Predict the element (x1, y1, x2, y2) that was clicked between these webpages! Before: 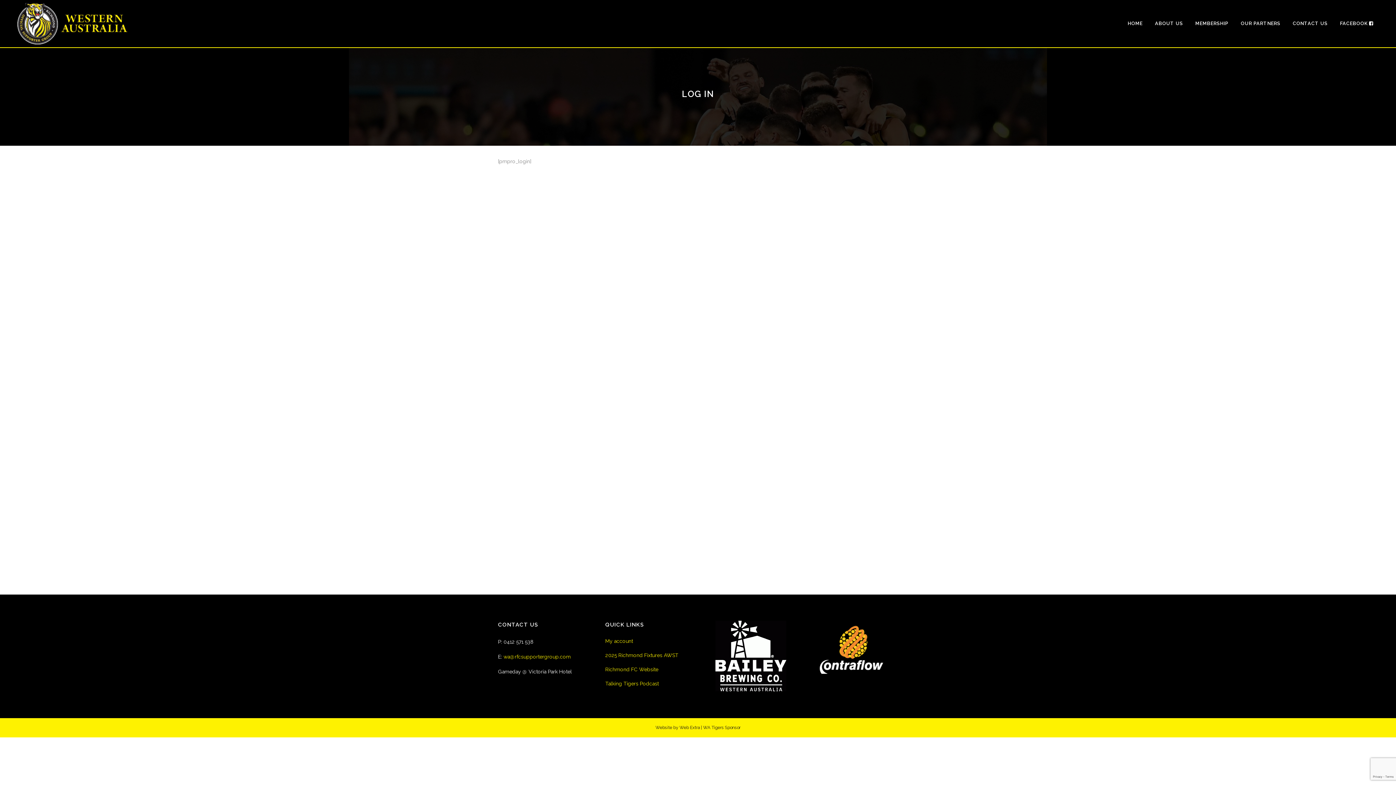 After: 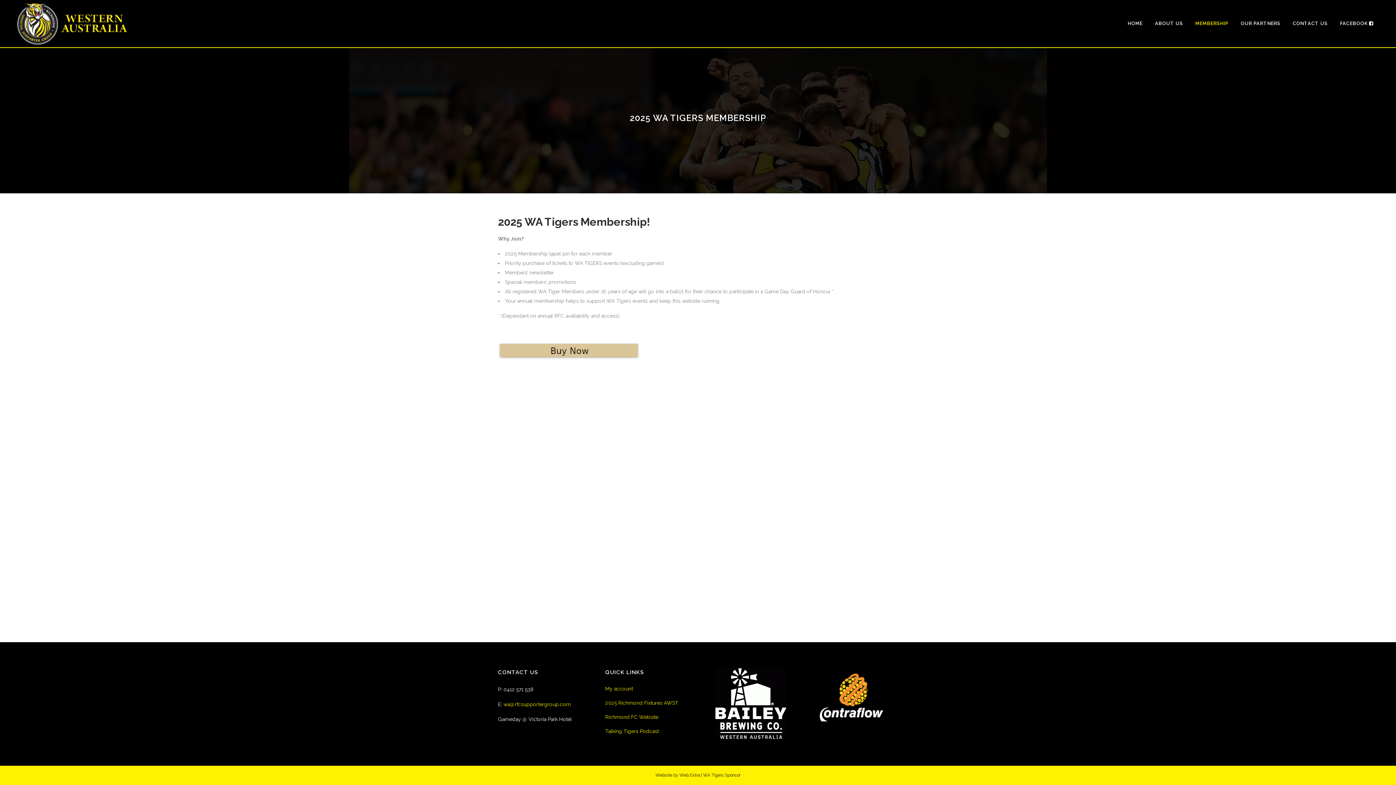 Action: bbox: (1189, 0, 1234, 47) label: MEMBERSHIP